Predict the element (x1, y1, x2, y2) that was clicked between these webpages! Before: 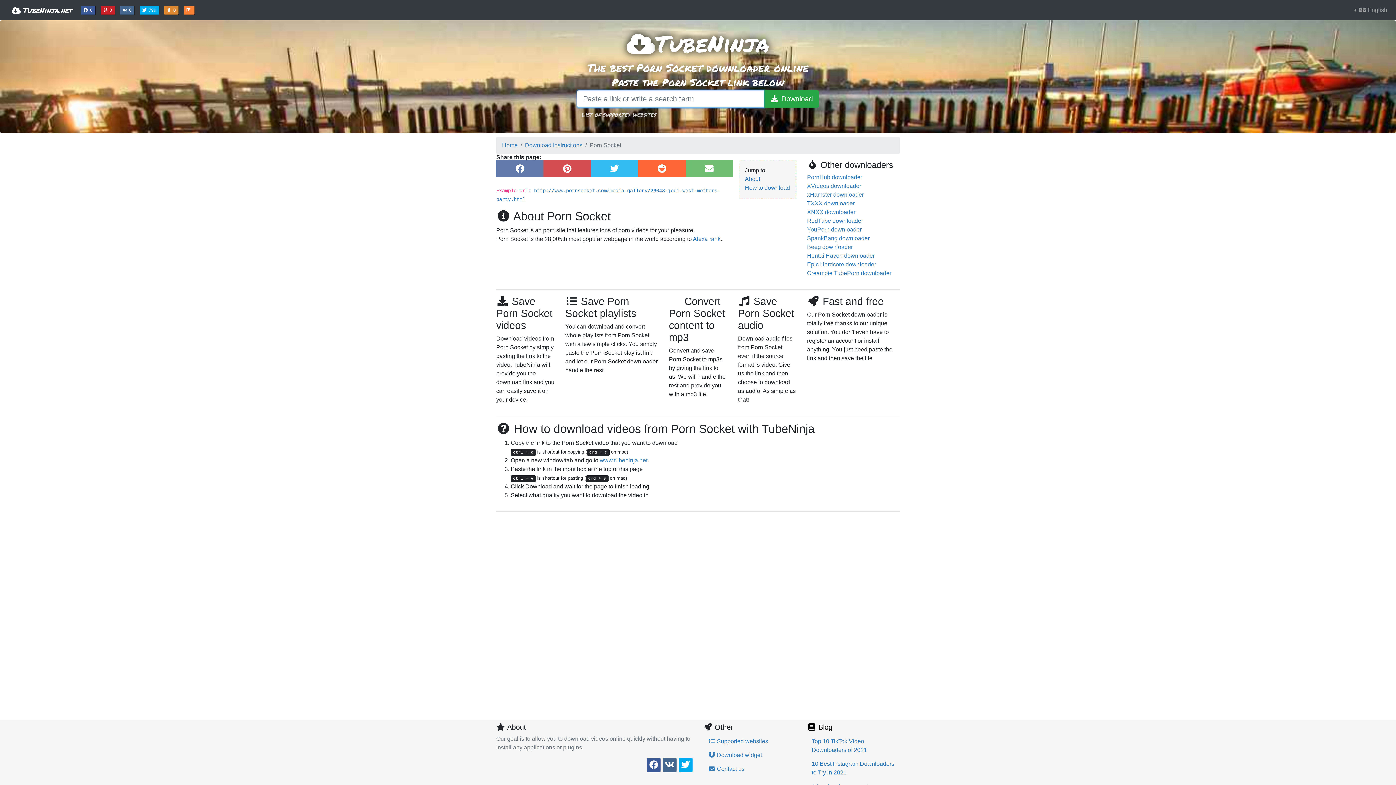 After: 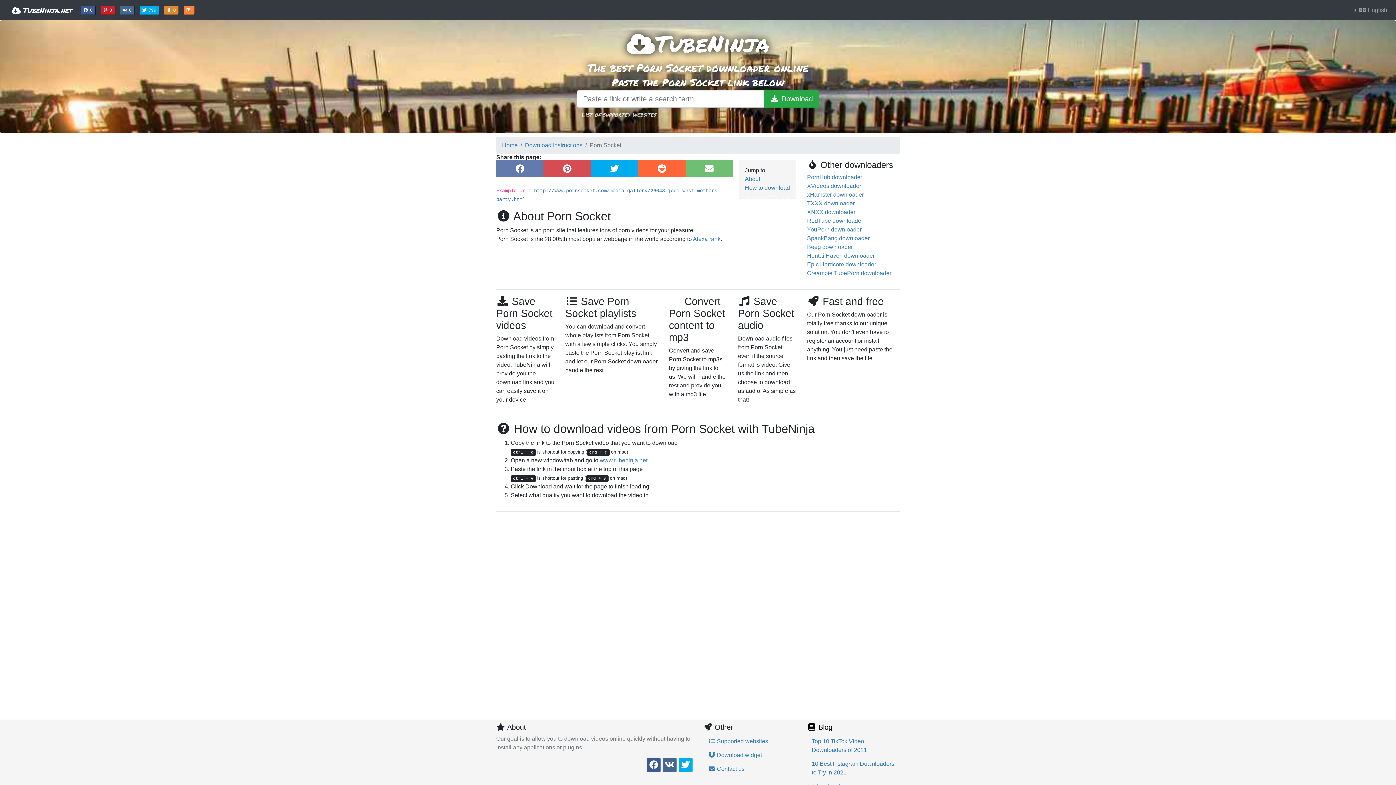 Action: bbox: (591, 160, 638, 177) label: Share on Twitter